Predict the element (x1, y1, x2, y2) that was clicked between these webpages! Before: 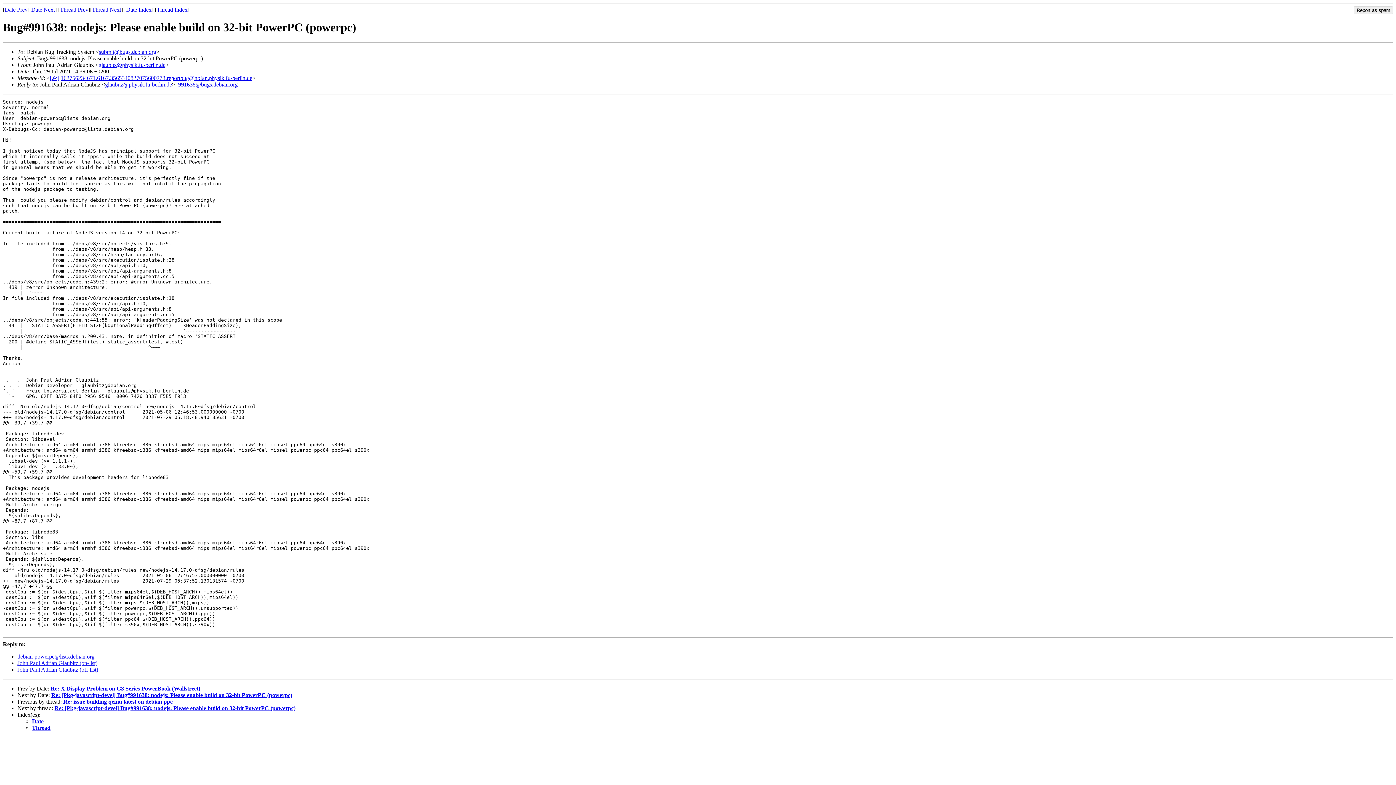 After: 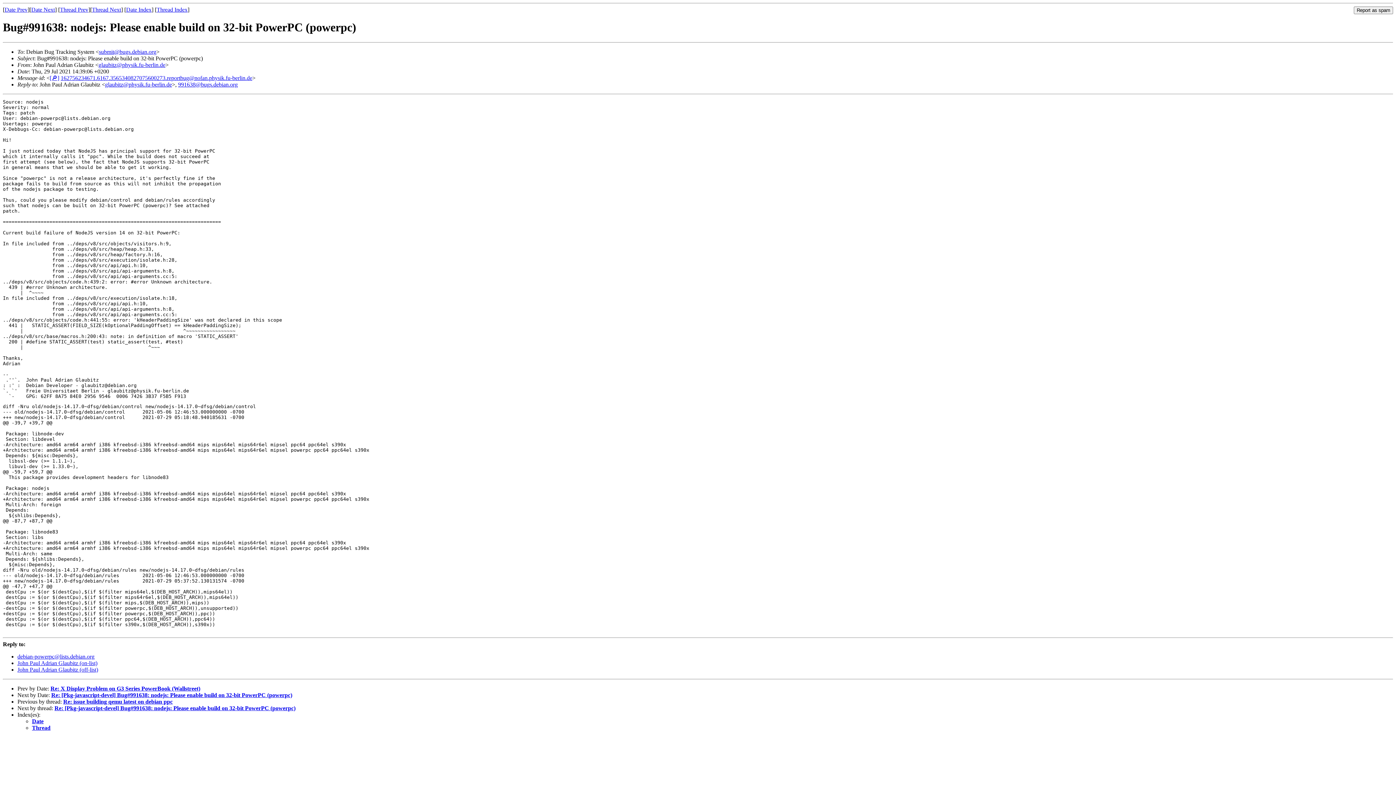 Action: label: debian-powerpc@lists.debian.org bbox: (17, 653, 94, 659)